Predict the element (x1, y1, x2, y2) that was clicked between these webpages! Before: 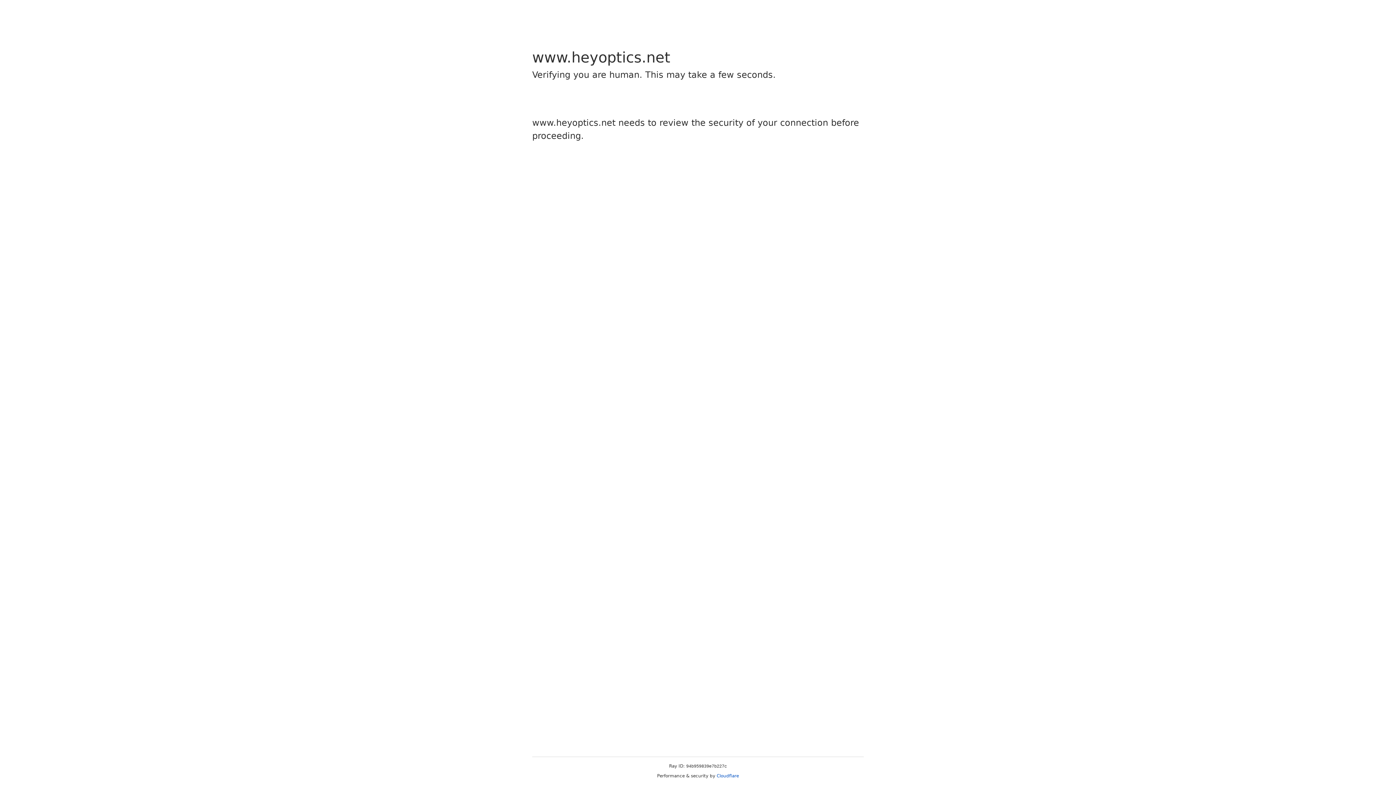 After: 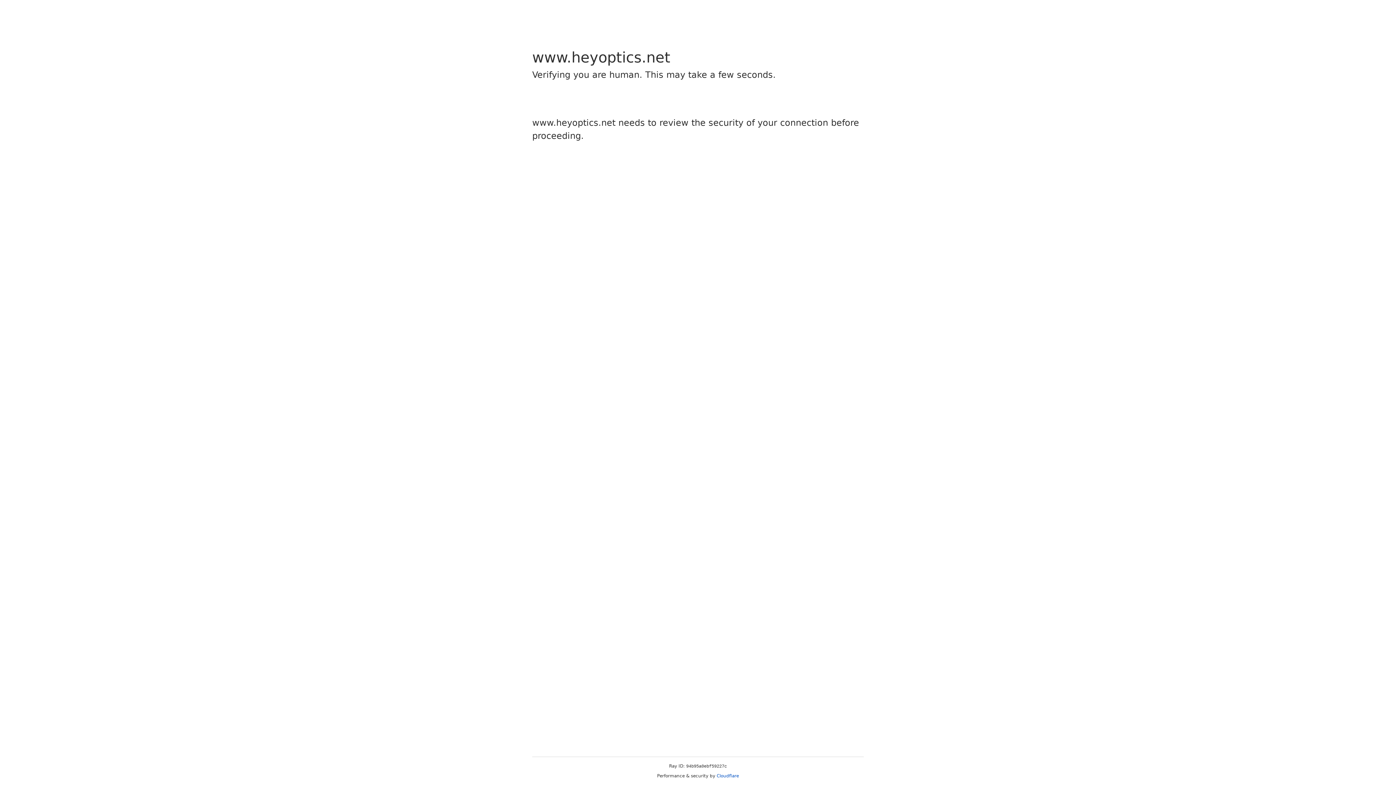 Action: bbox: (716, 773, 739, 778) label: Cloudflare